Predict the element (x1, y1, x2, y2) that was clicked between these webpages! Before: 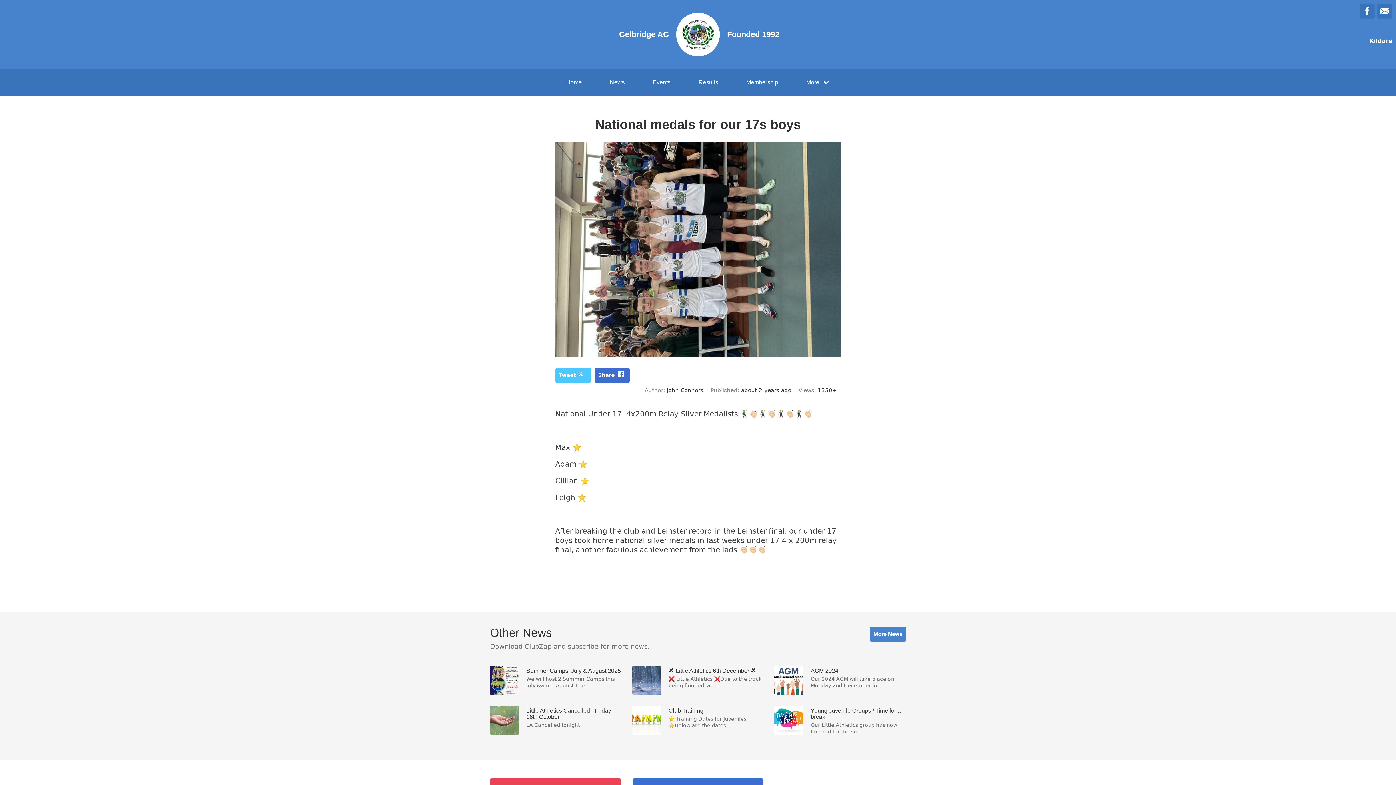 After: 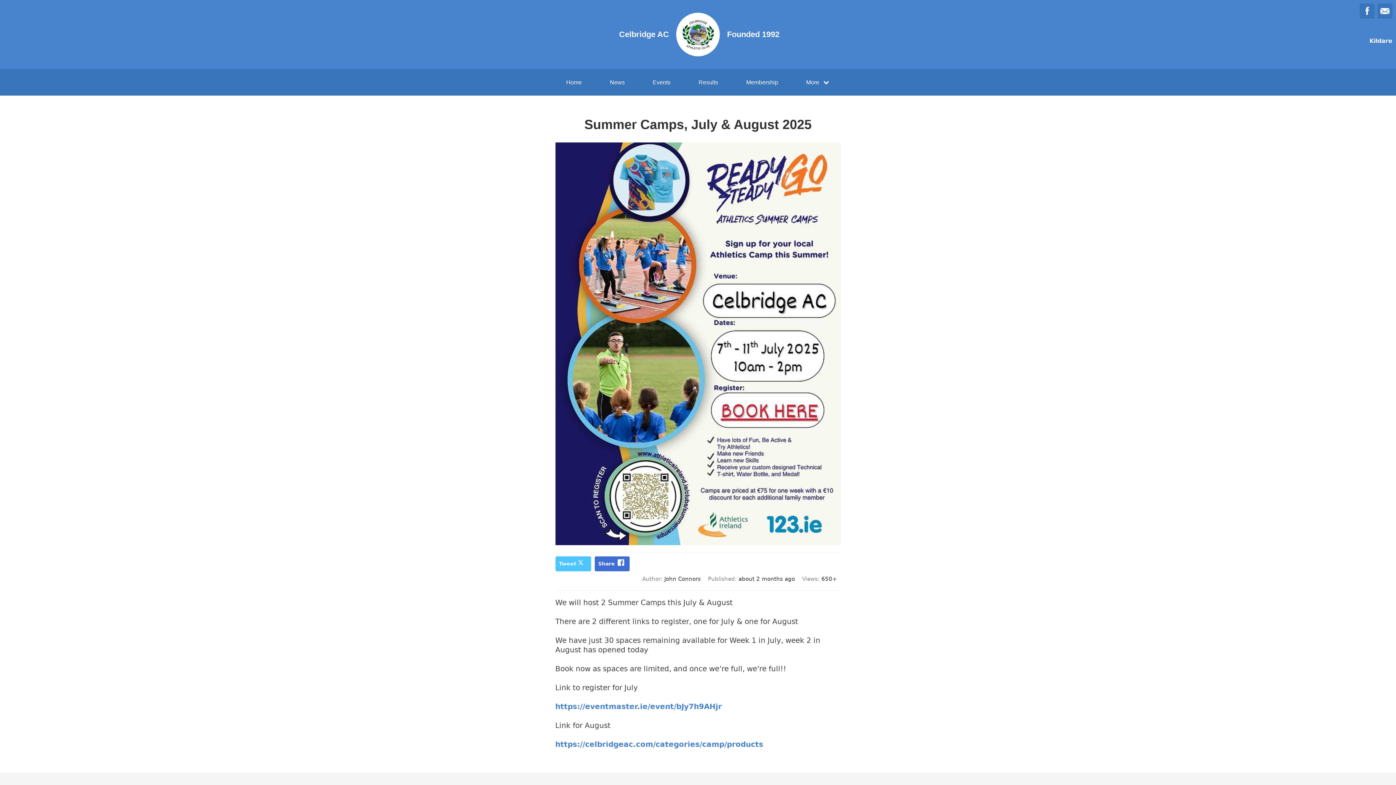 Action: label: Summer Camps, July & August 2025

We will host 2 Summer Camps this July &amp; August The... bbox: (490, 666, 621, 695)